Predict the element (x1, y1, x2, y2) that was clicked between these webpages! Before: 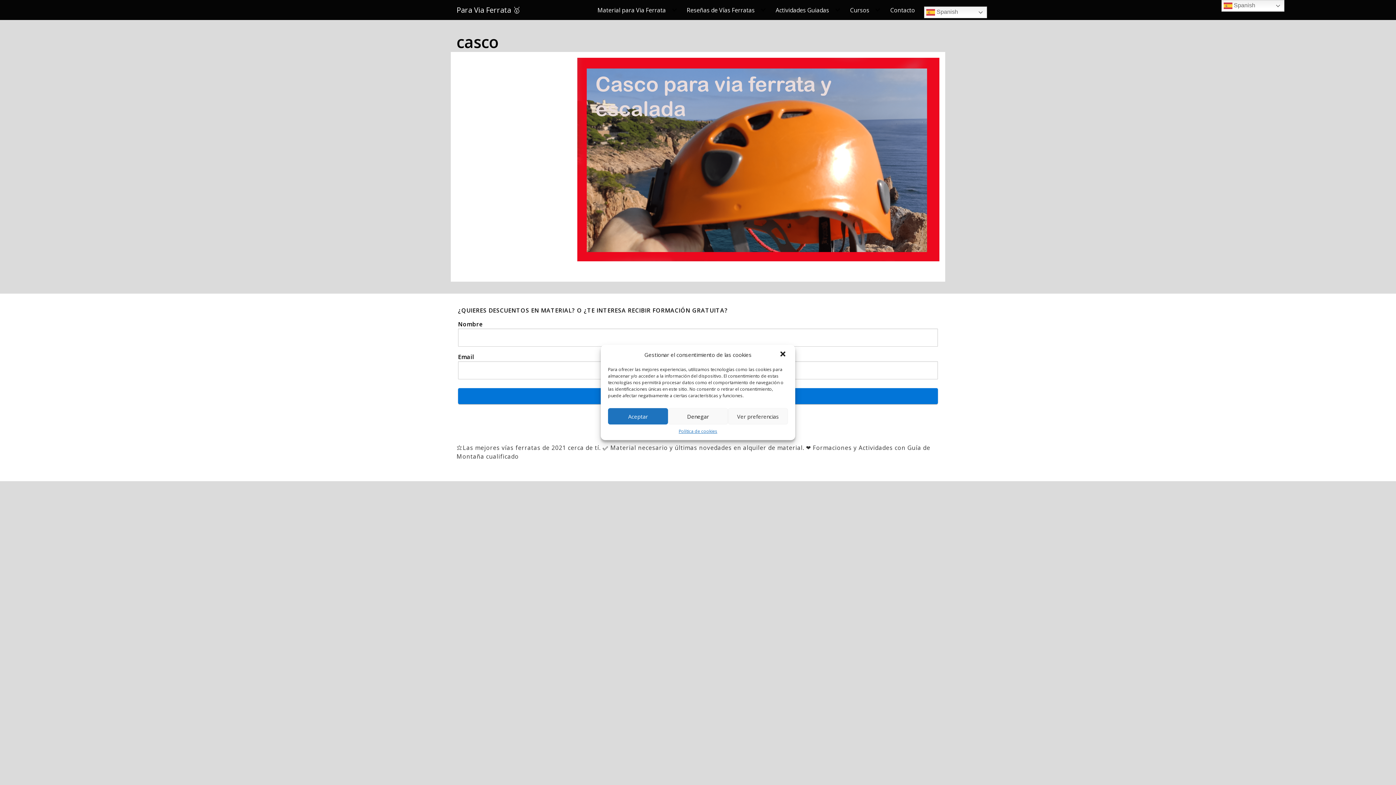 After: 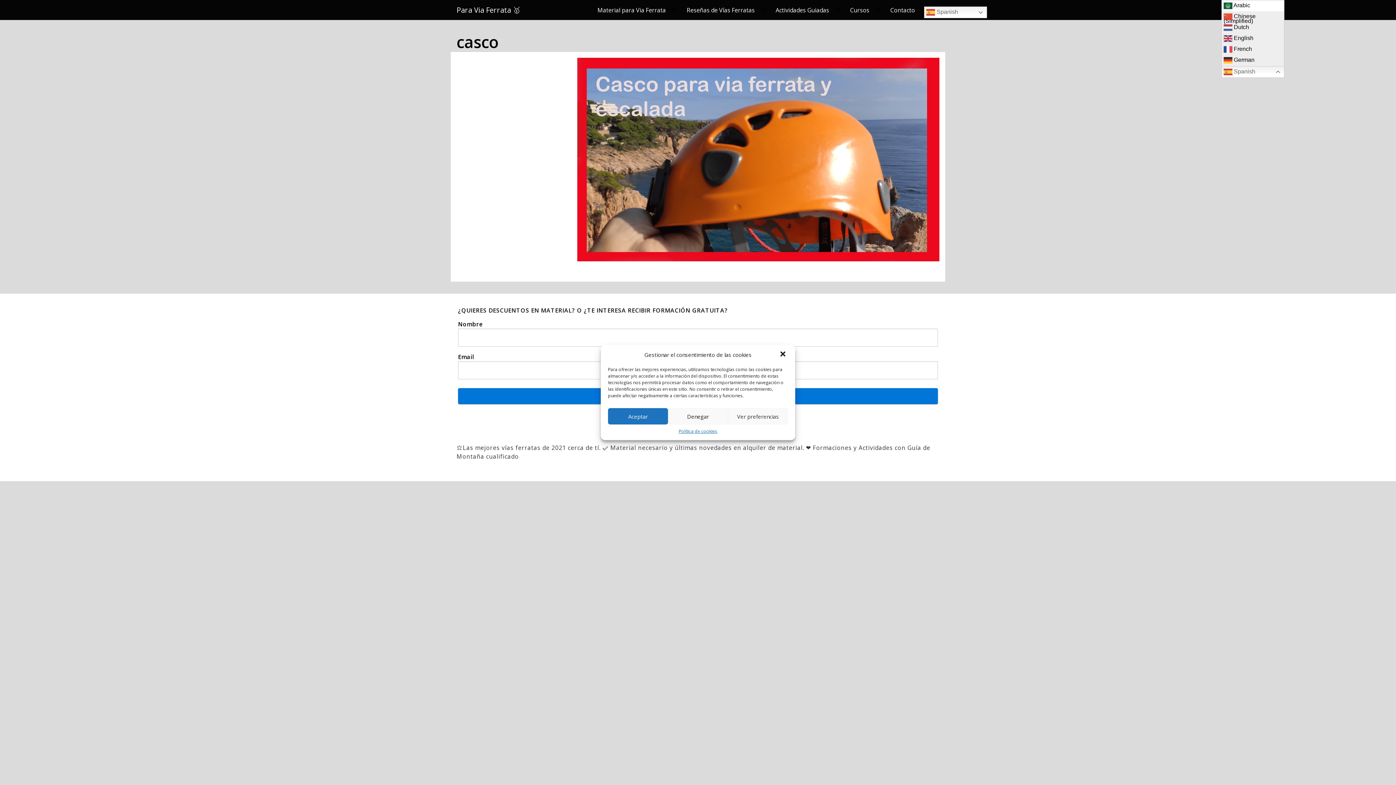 Action: bbox: (1221, 0, 1284, 11) label:  Spanish